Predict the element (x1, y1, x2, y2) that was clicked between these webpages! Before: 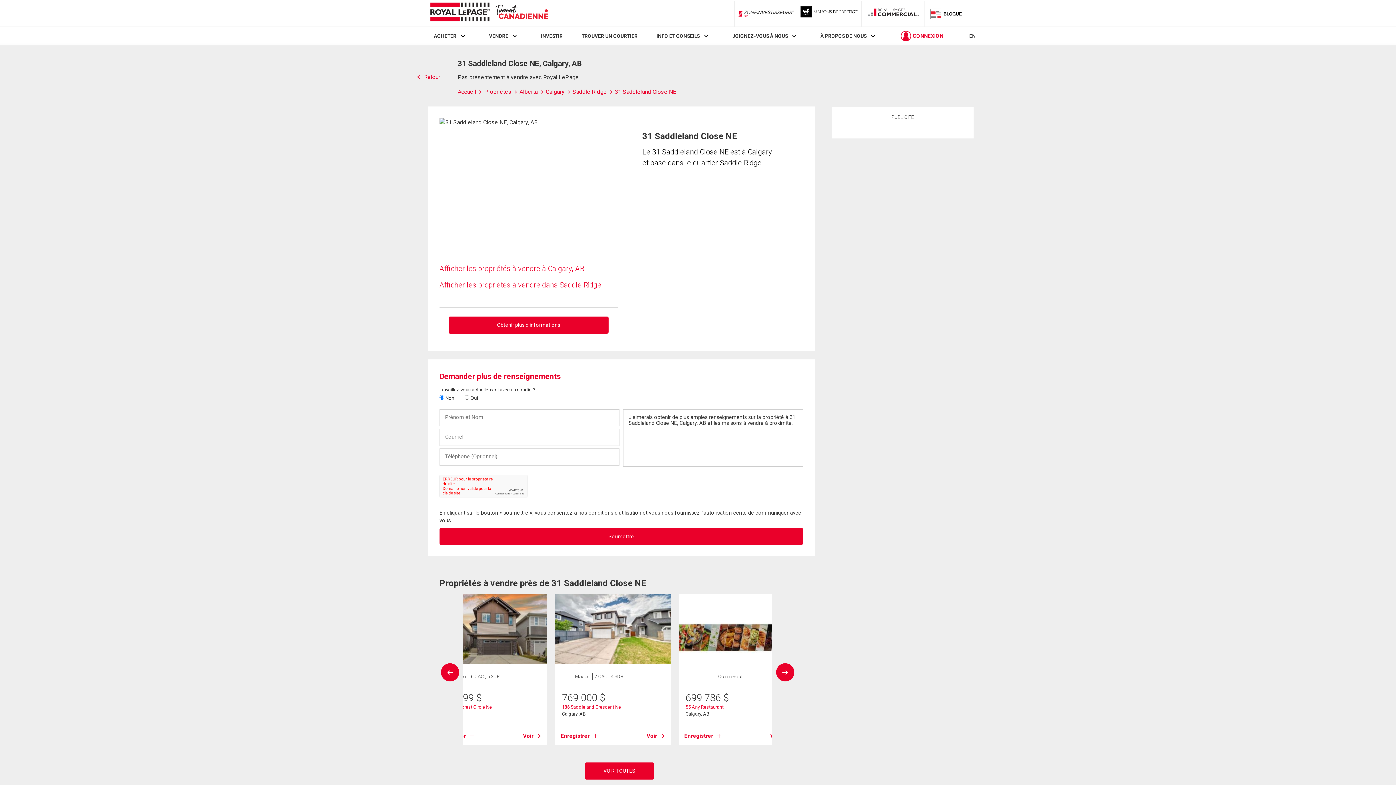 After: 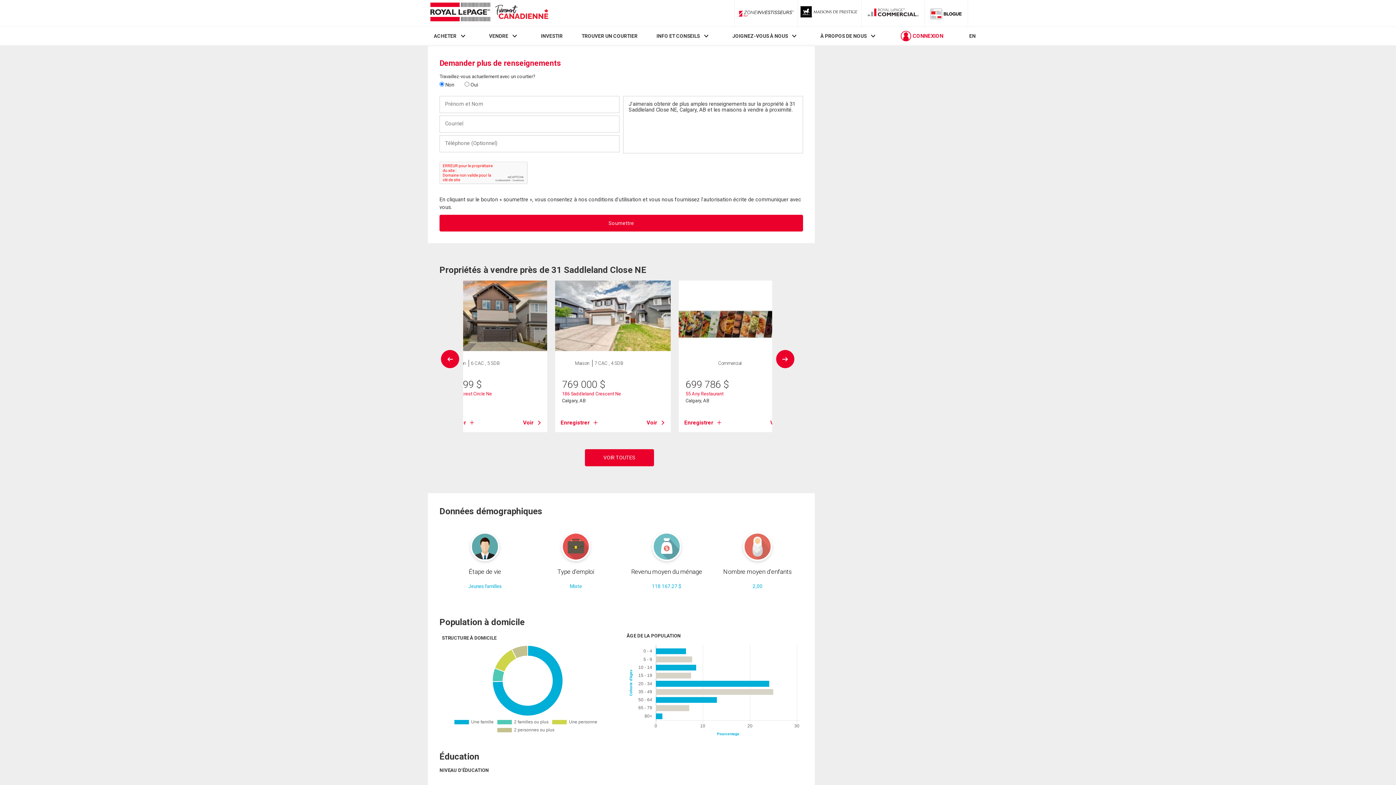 Action: bbox: (448, 316, 608, 333) label: Obtenir plus d'informations